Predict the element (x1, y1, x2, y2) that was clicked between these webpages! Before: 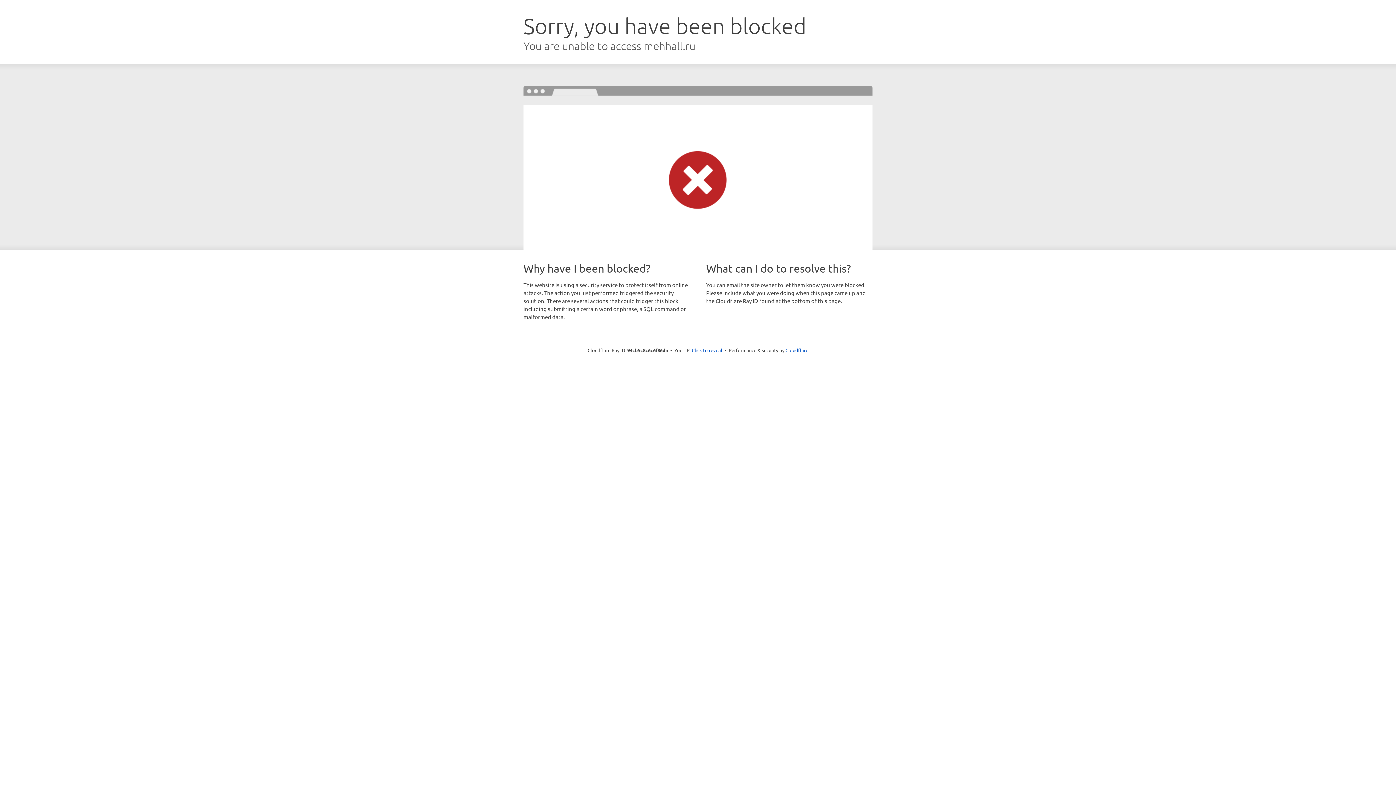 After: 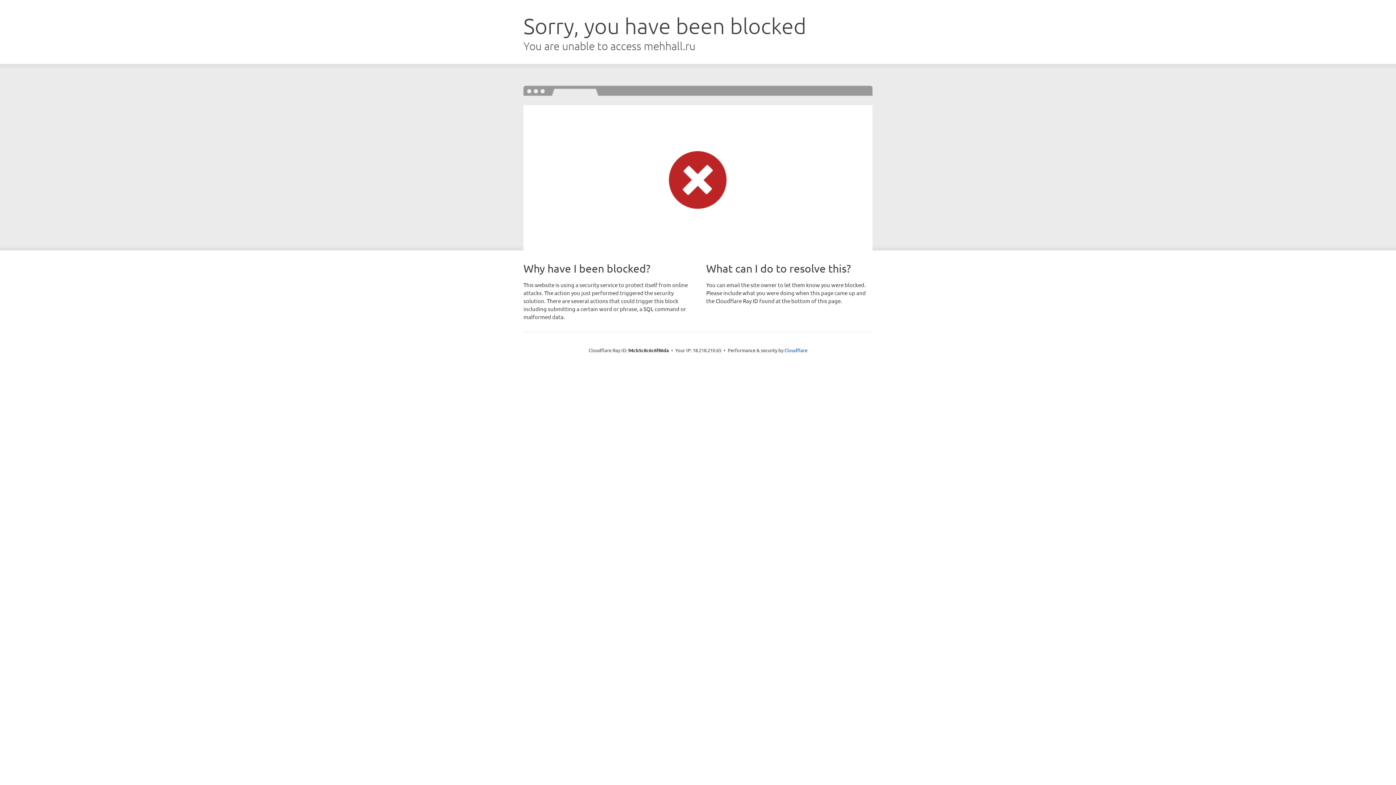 Action: bbox: (692, 346, 722, 353) label: Click to reveal